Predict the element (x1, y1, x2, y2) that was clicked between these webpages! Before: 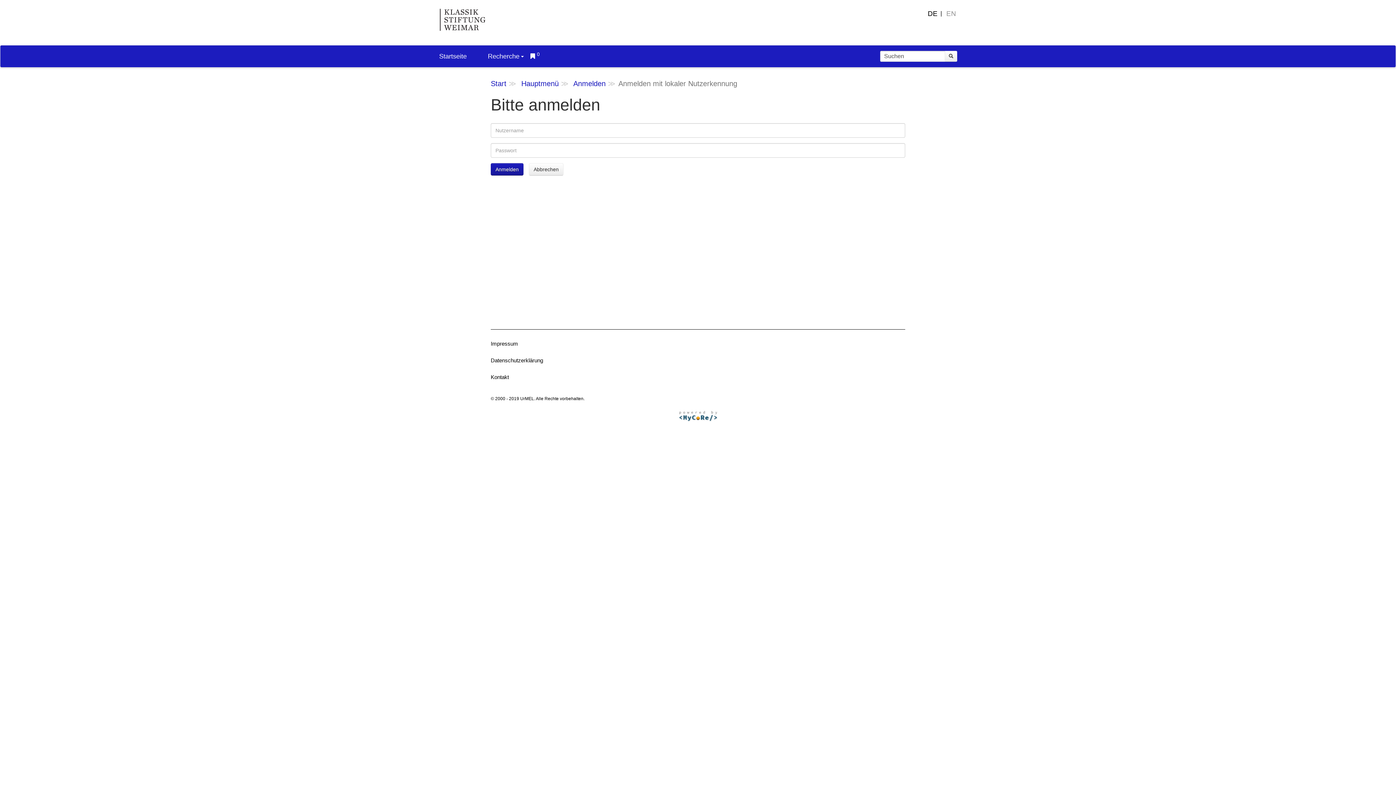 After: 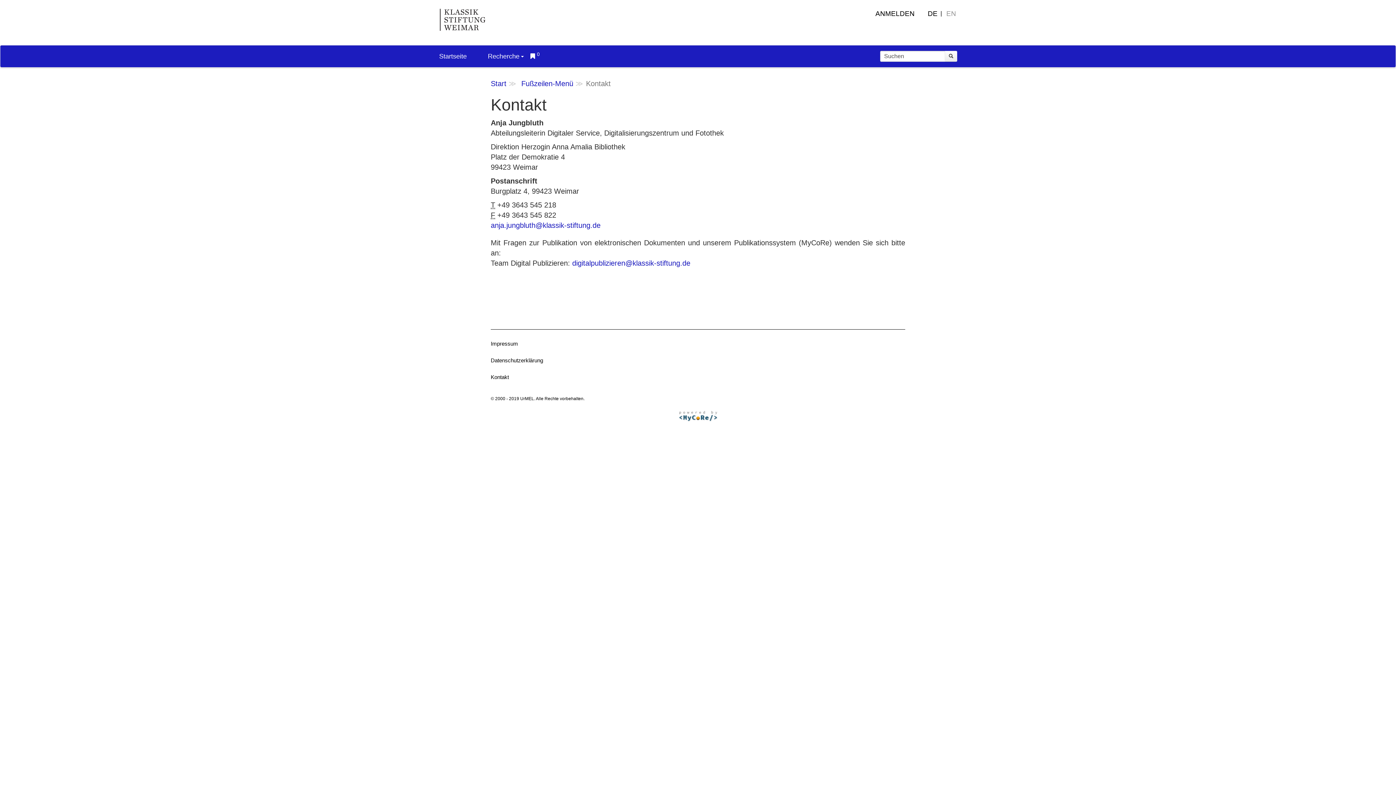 Action: label: Kontakt bbox: (490, 374, 509, 380)